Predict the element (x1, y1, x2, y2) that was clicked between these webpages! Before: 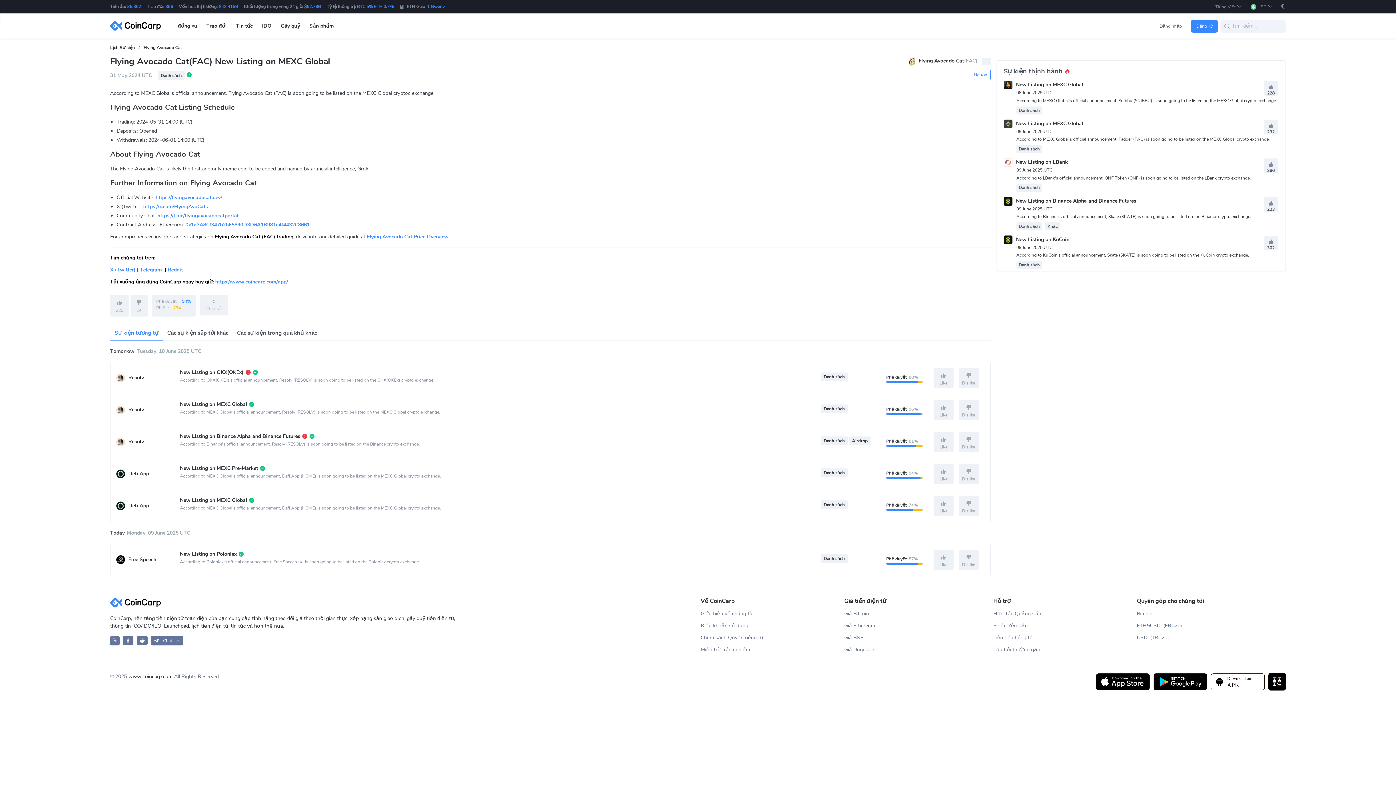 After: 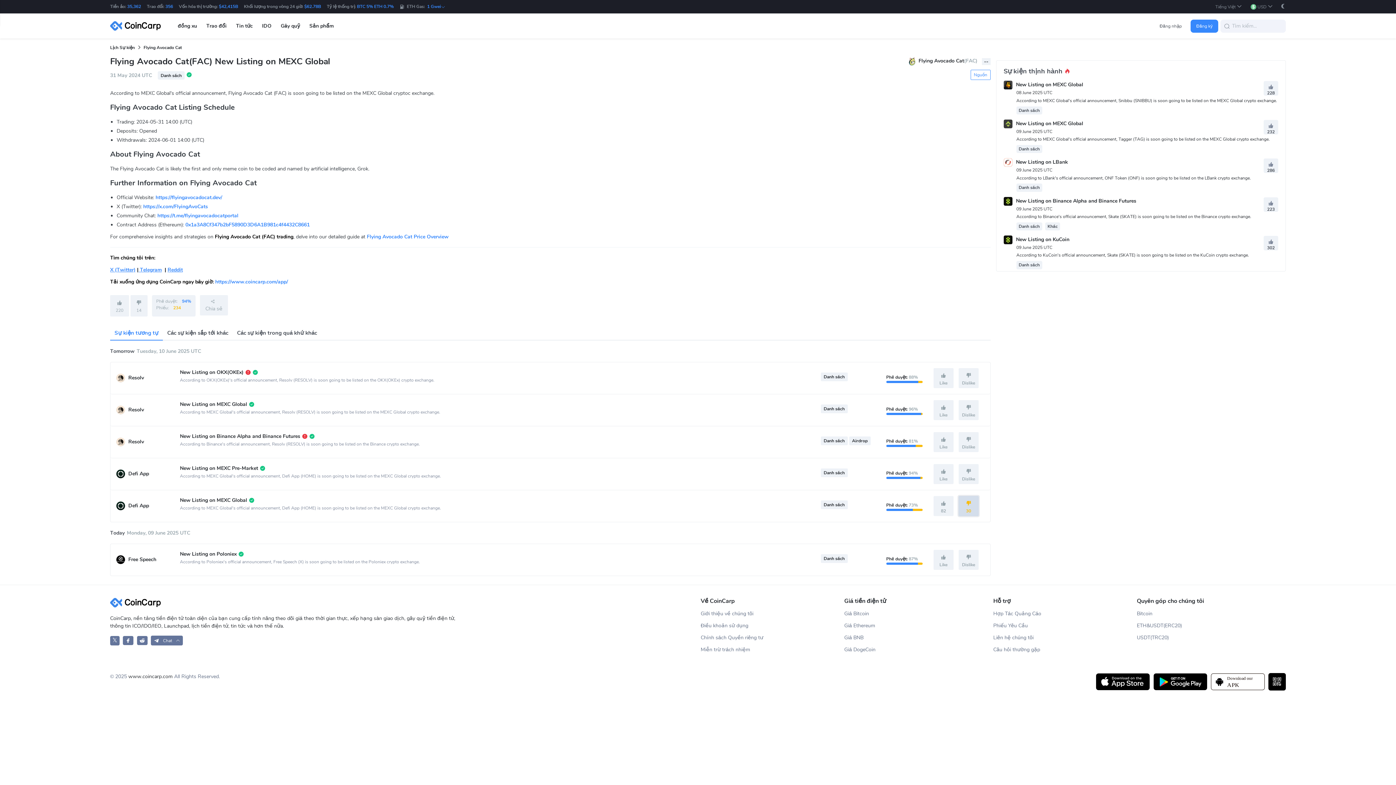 Action: label: Dislike bbox: (958, 496, 978, 516)